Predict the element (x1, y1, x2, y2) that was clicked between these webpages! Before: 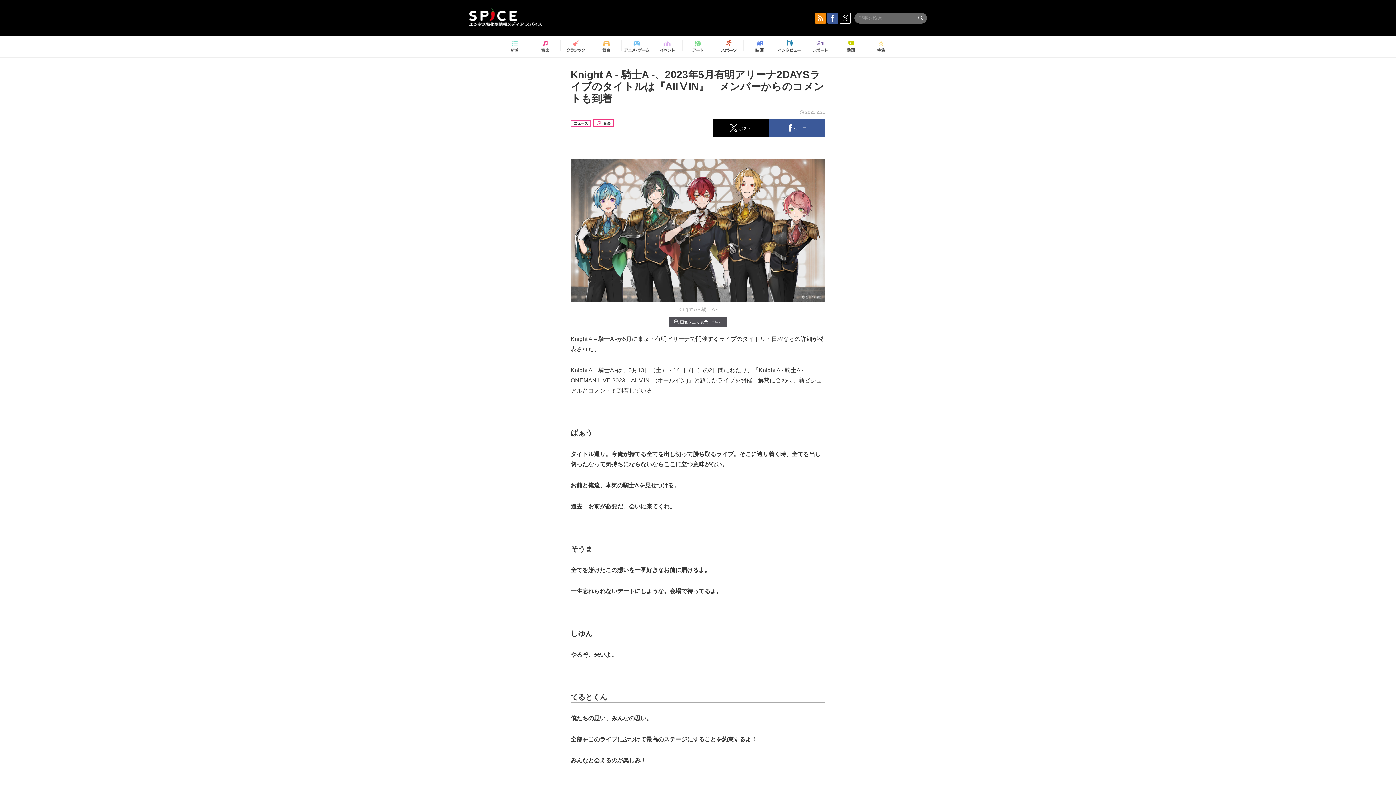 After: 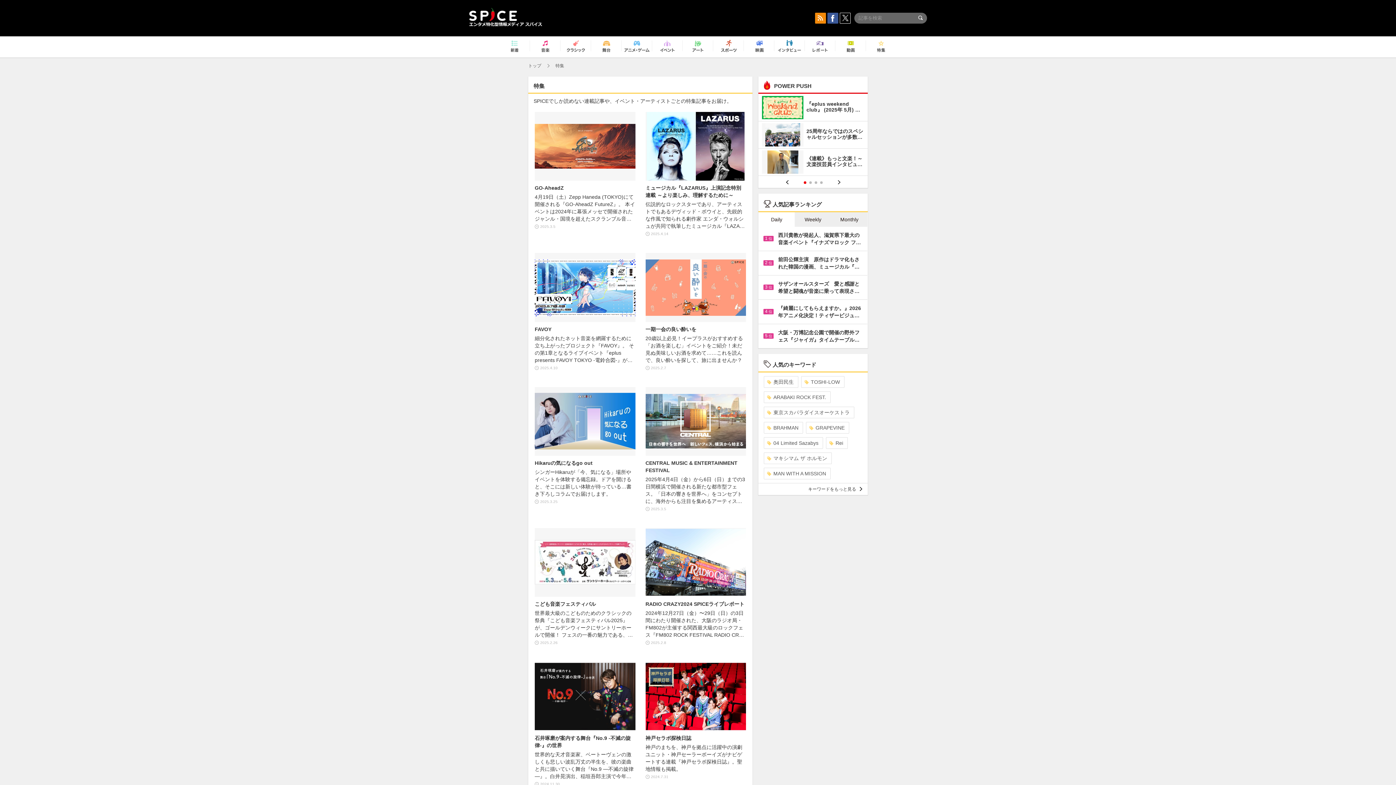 Action: bbox: (868, 37, 894, 56)